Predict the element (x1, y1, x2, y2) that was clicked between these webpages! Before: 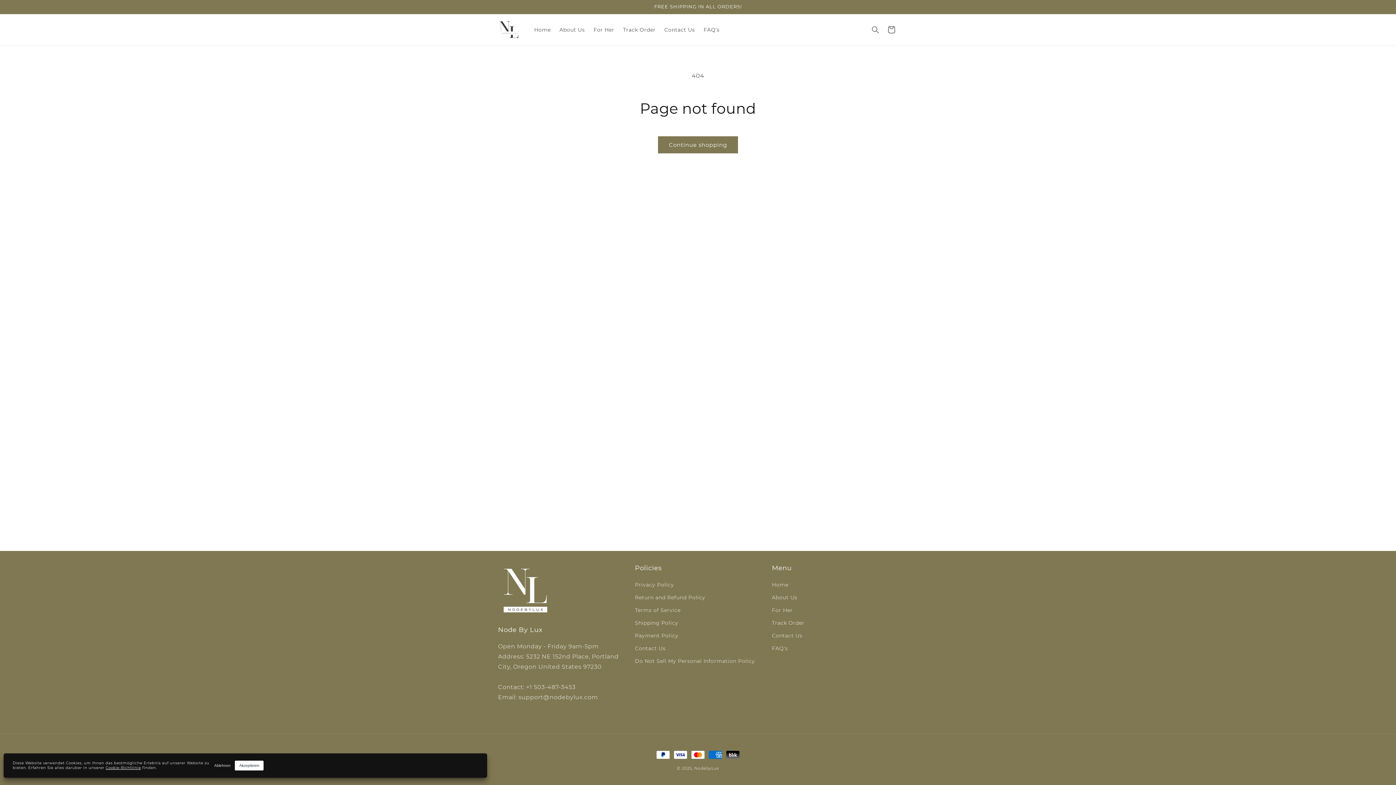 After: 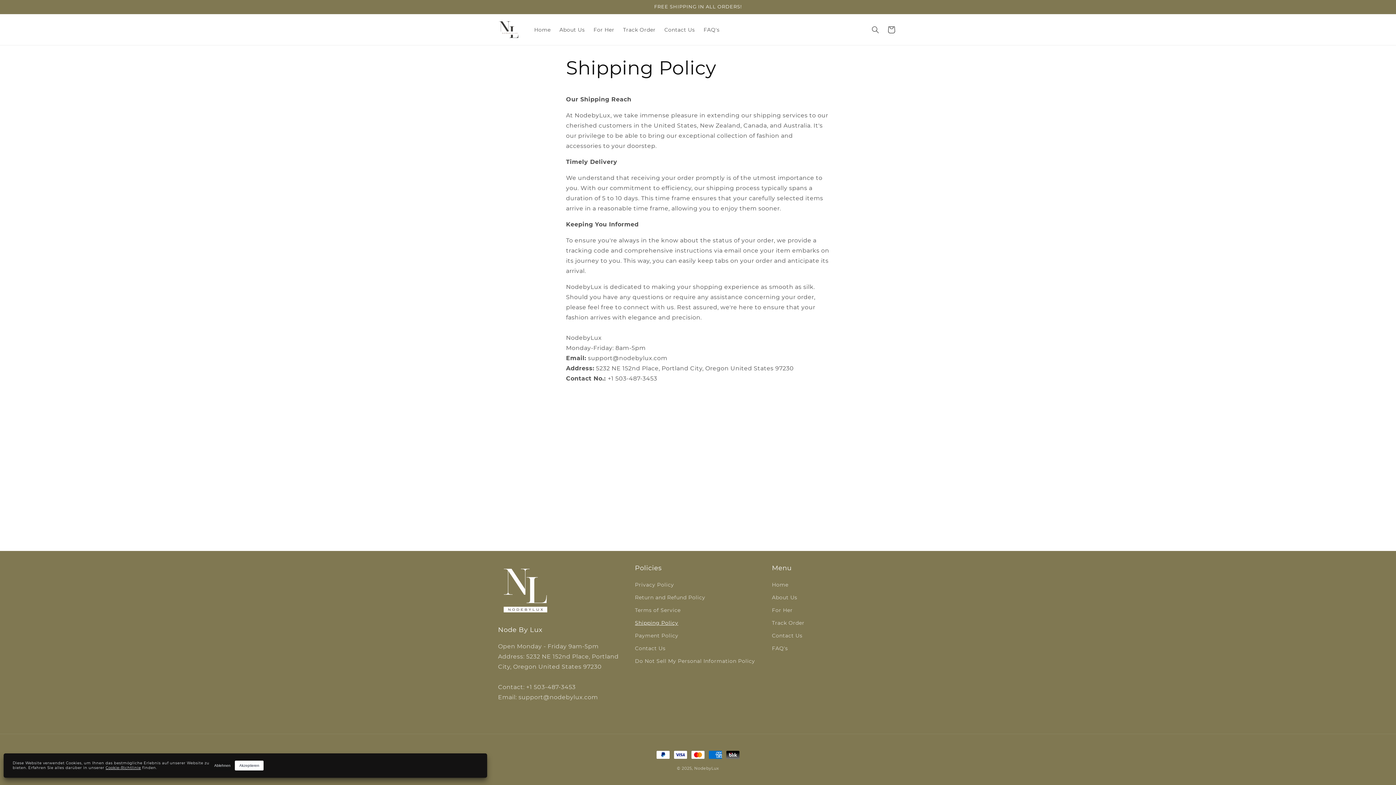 Action: bbox: (635, 617, 678, 629) label: Shipping Policy